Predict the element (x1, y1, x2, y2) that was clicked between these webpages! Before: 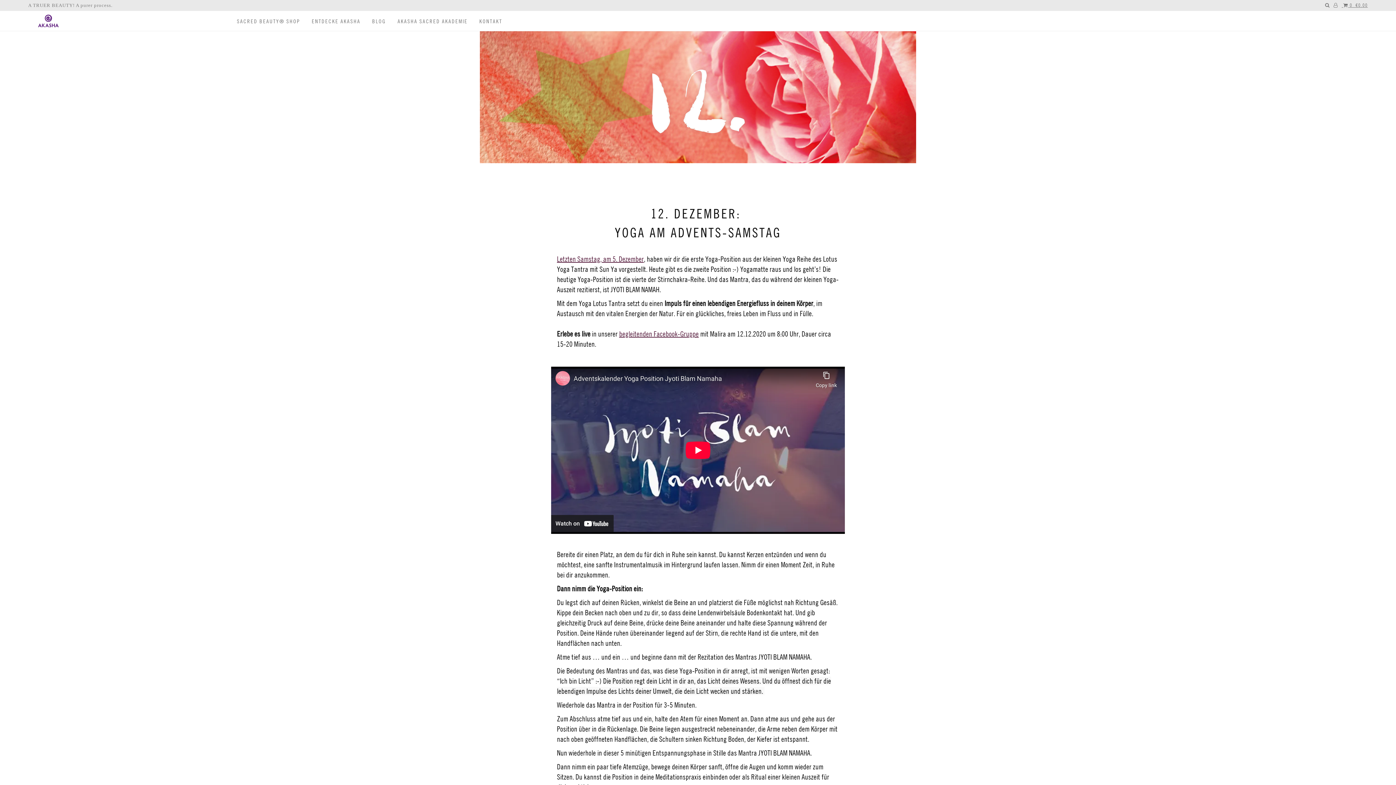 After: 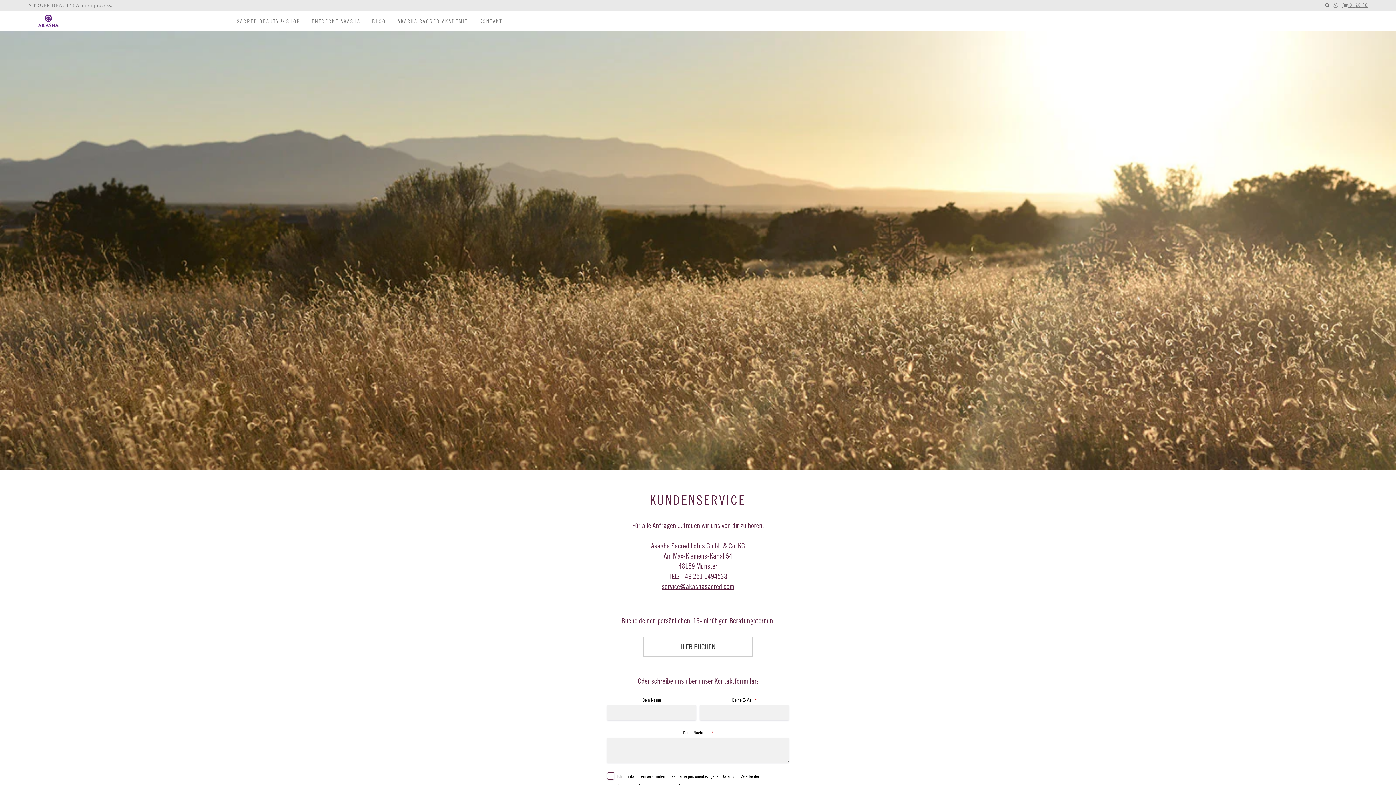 Action: label: KONTAKT bbox: (474, 17, 507, 25)